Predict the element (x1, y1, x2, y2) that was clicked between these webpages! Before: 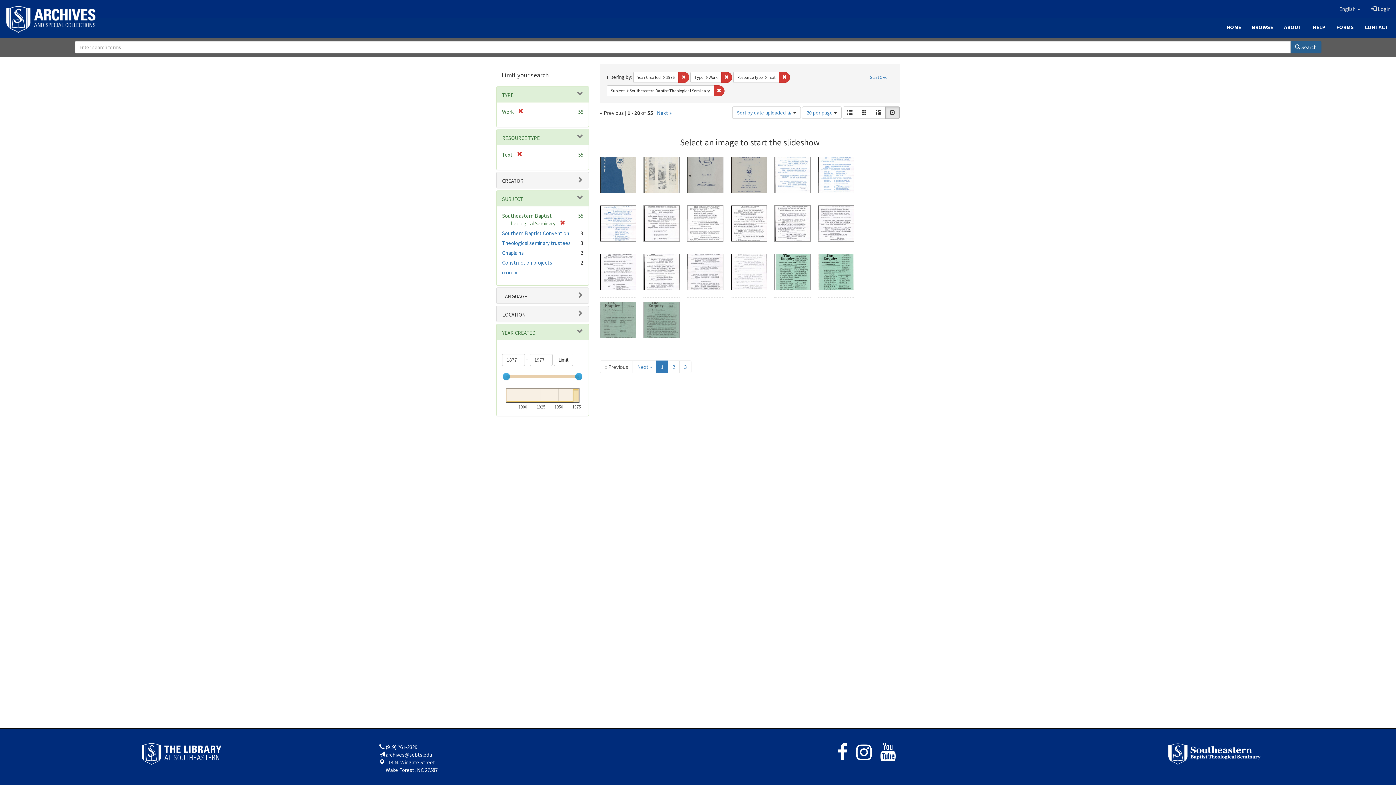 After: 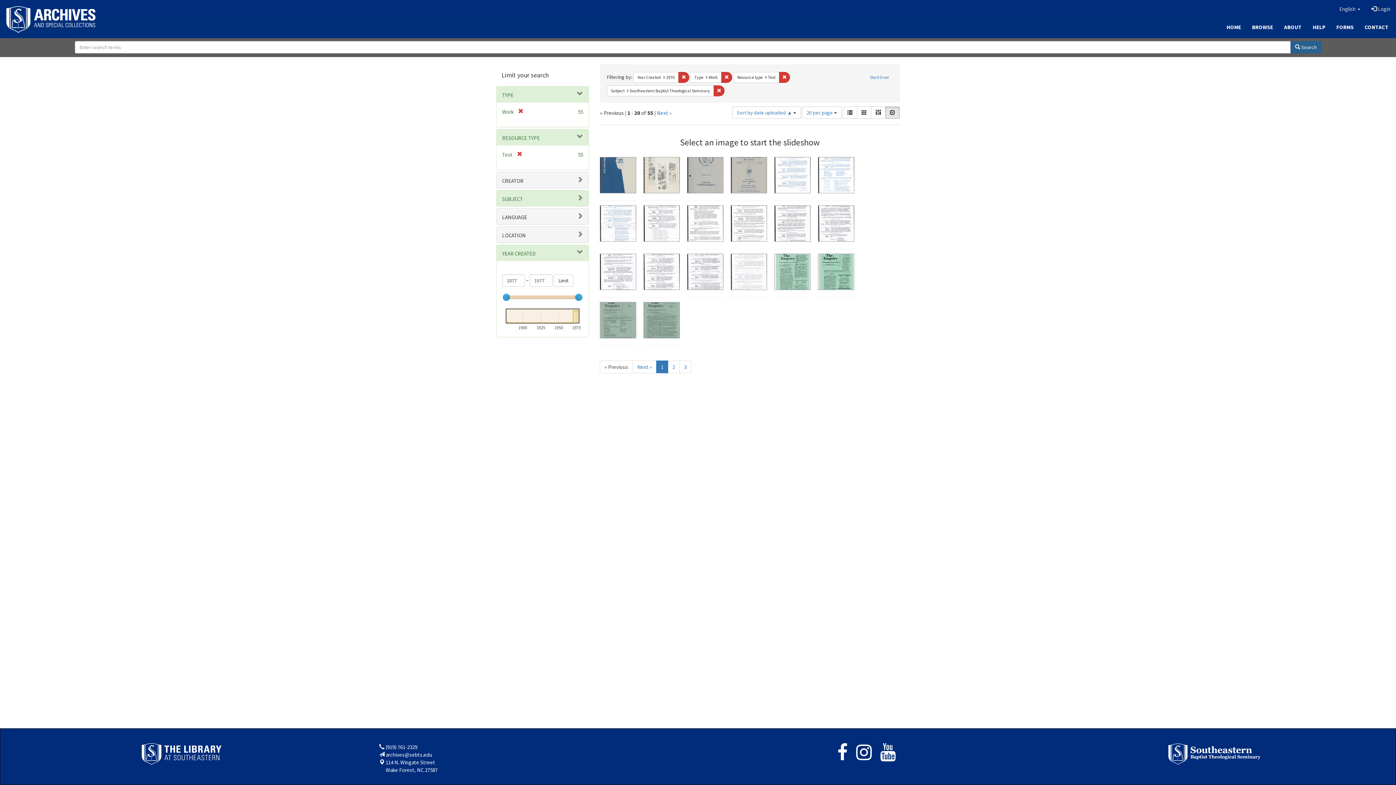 Action: label: SUBJECT bbox: (502, 195, 522, 202)